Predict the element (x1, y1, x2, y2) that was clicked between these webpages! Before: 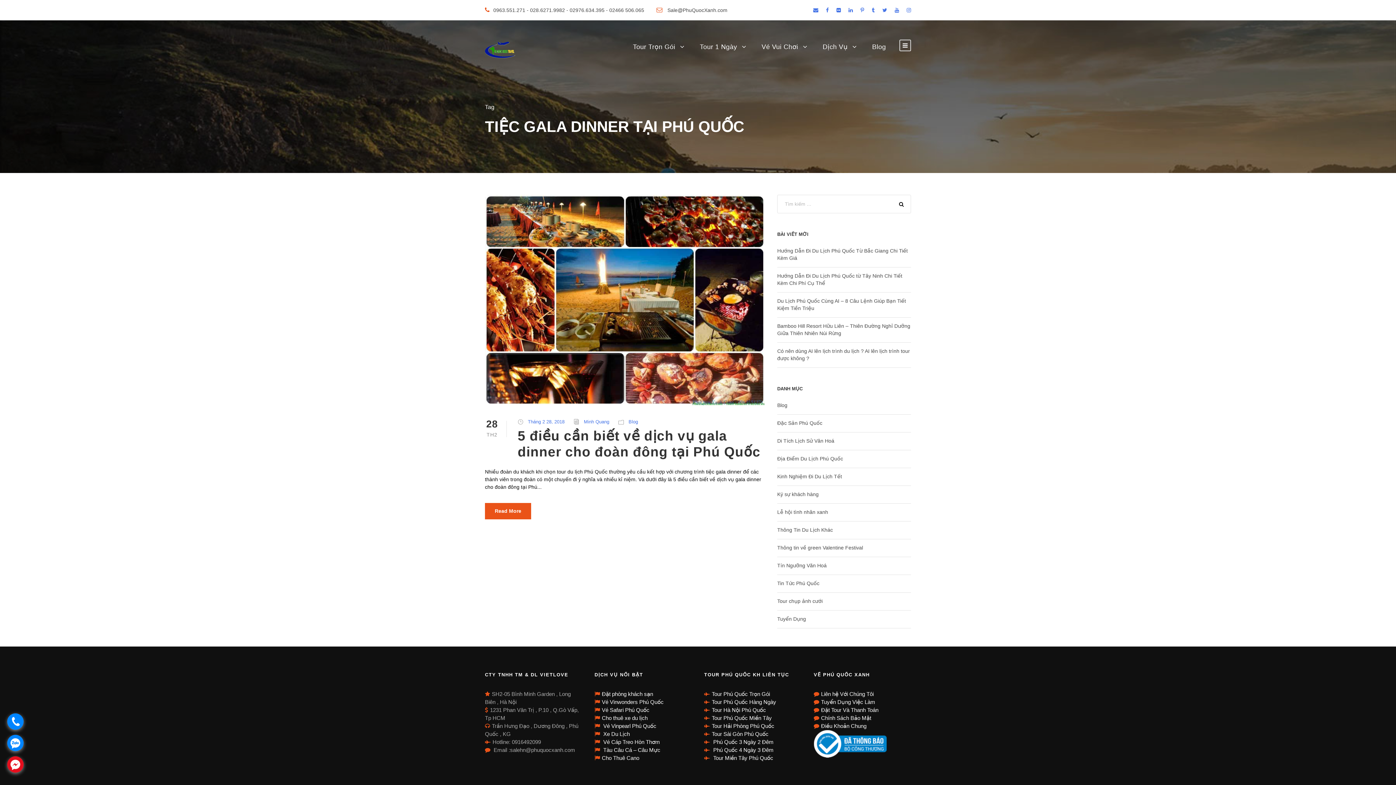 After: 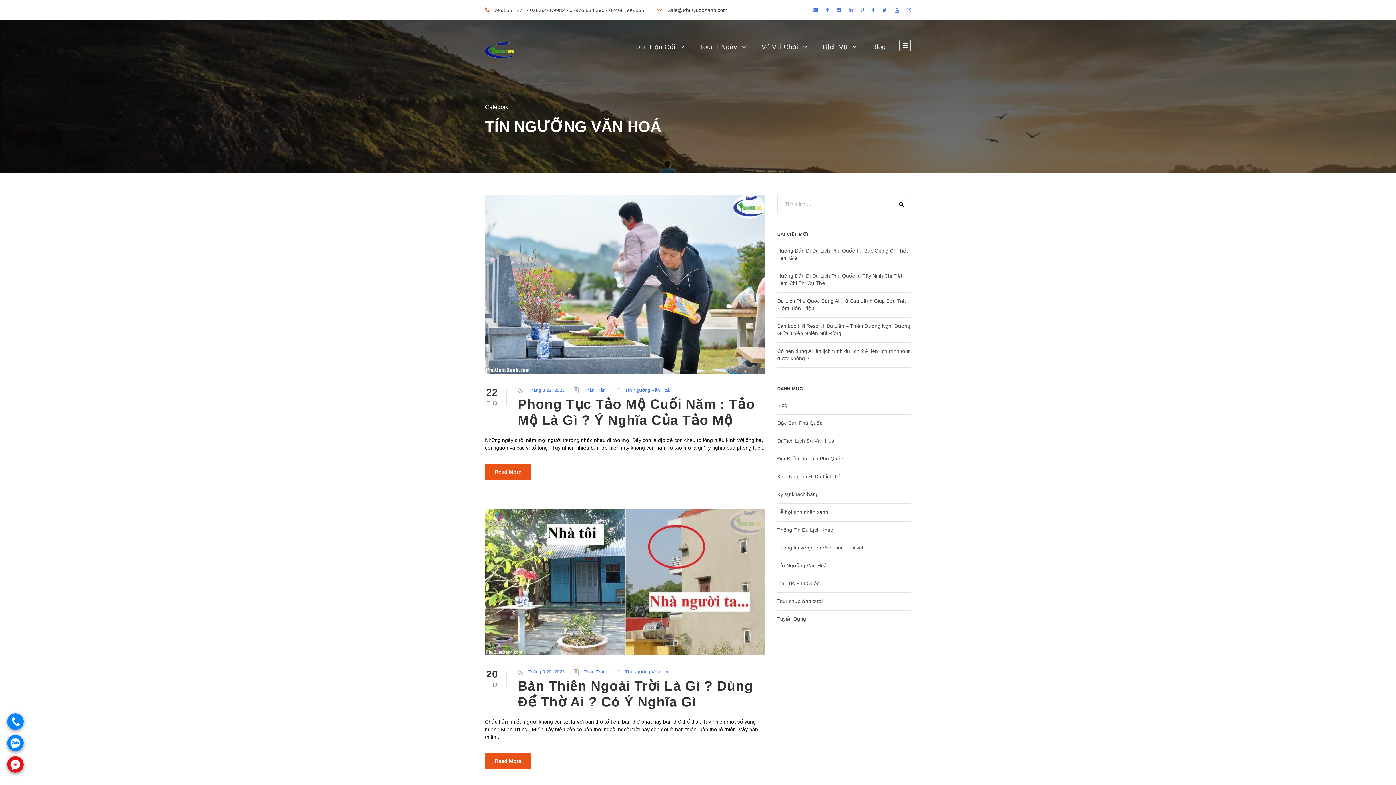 Action: bbox: (777, 562, 826, 568) label: Tín Ngưỡng Văn Hoá